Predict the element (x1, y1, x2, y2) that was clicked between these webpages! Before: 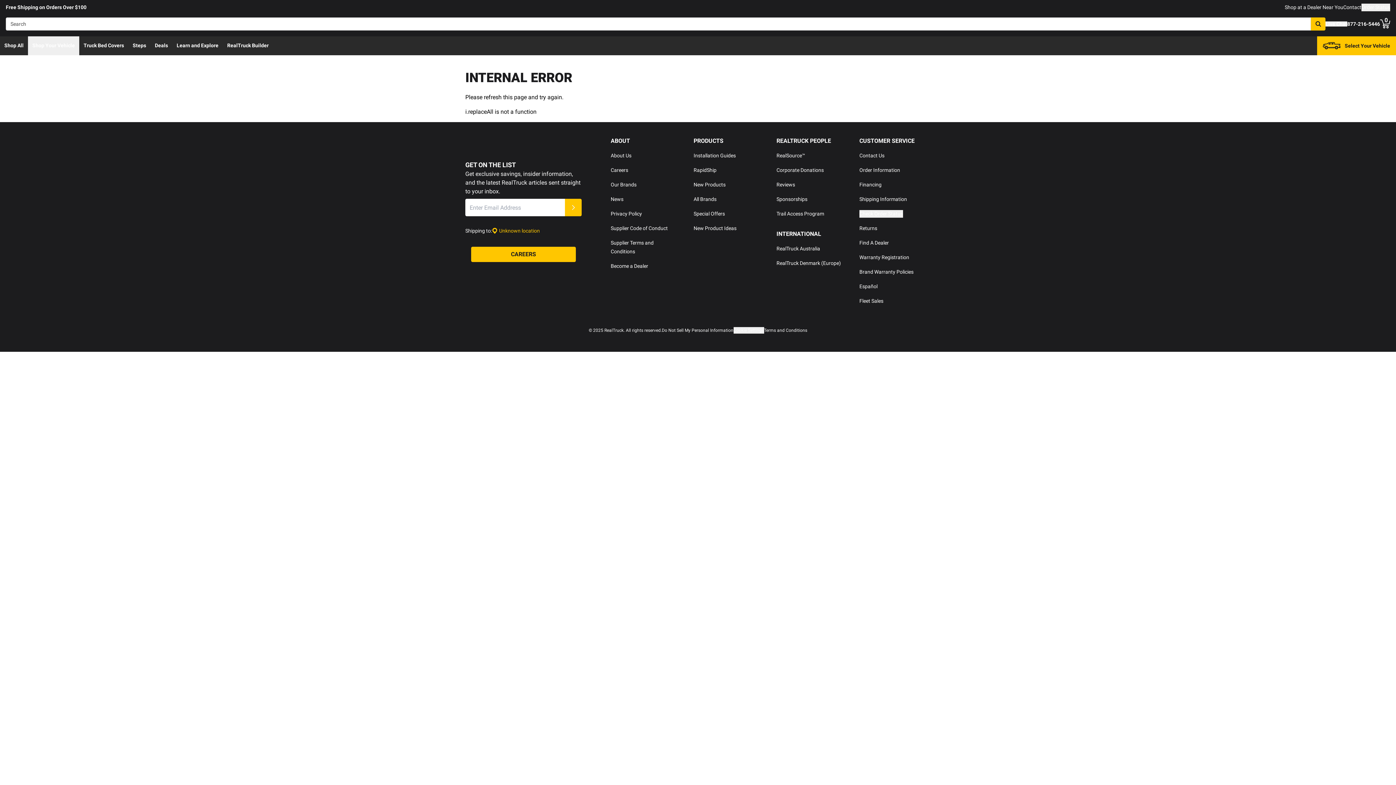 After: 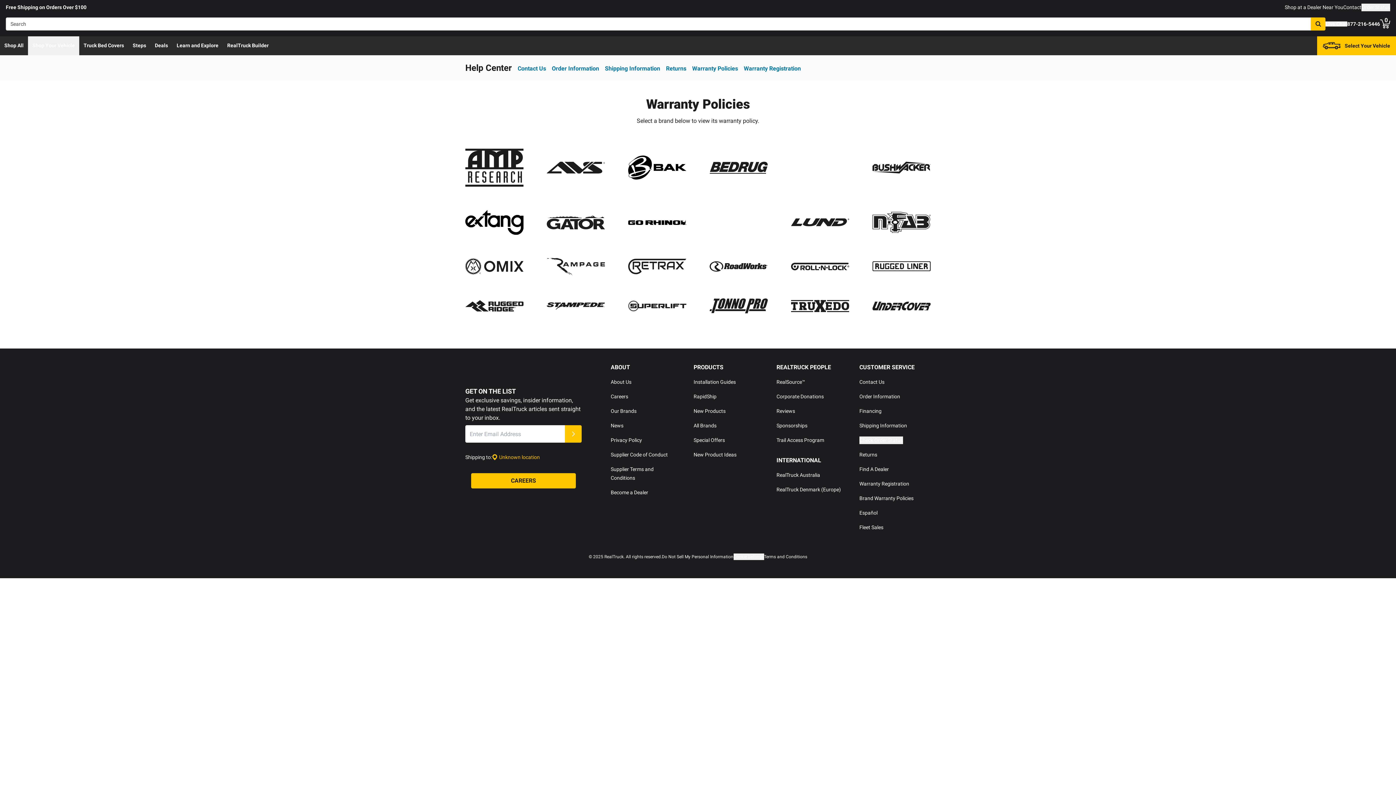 Action: bbox: (859, 269, 913, 274) label: Brand Warranty Policies